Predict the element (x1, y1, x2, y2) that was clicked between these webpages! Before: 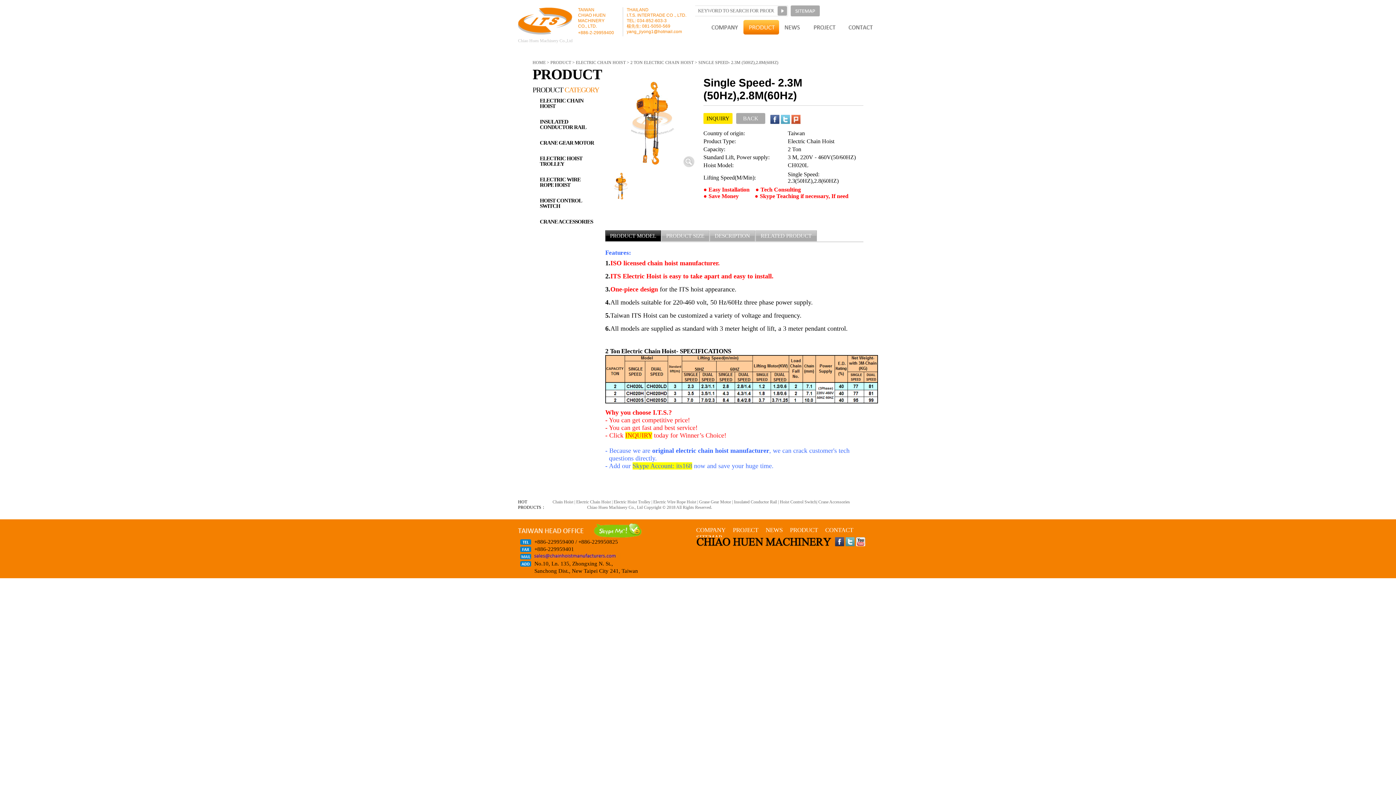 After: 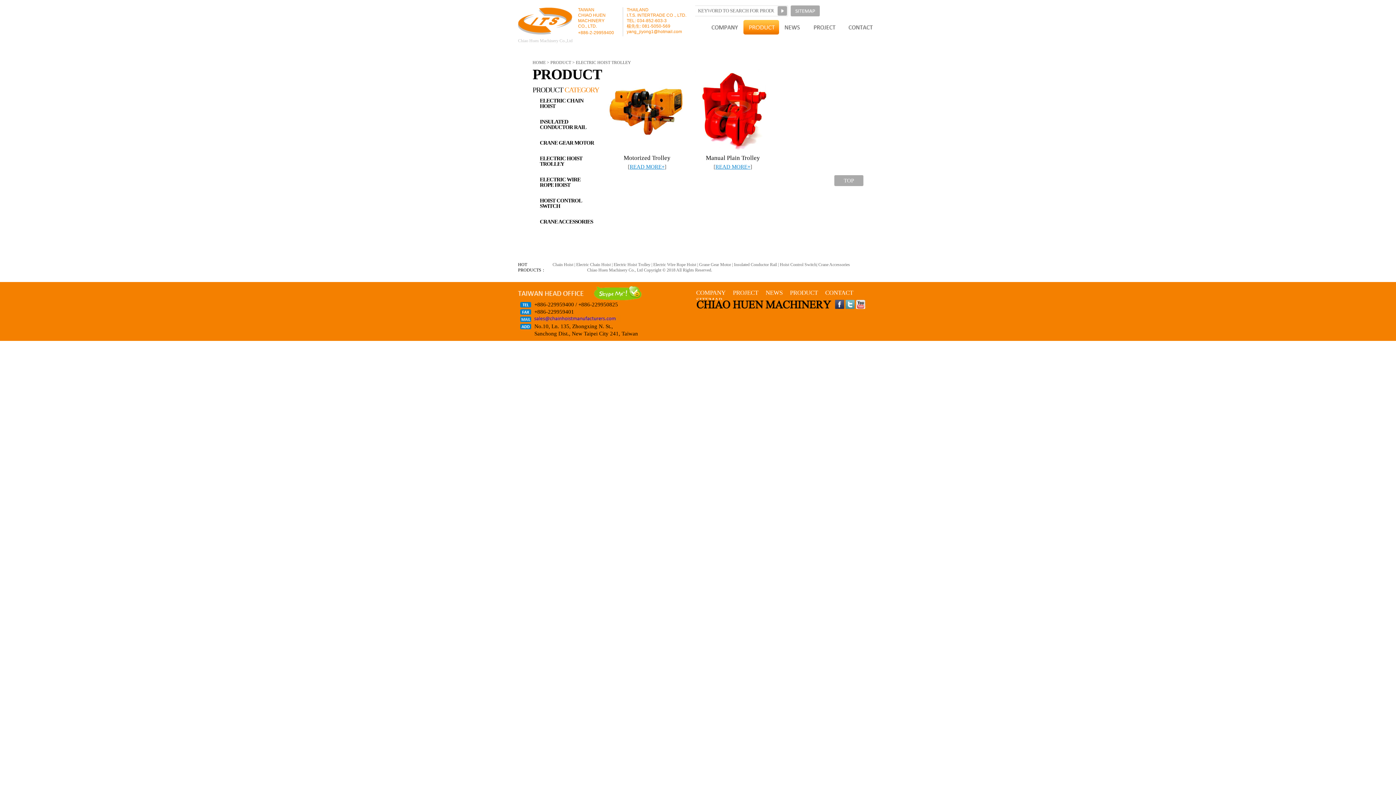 Action: bbox: (613, 499, 650, 504) label: Electric Hoist Trolley